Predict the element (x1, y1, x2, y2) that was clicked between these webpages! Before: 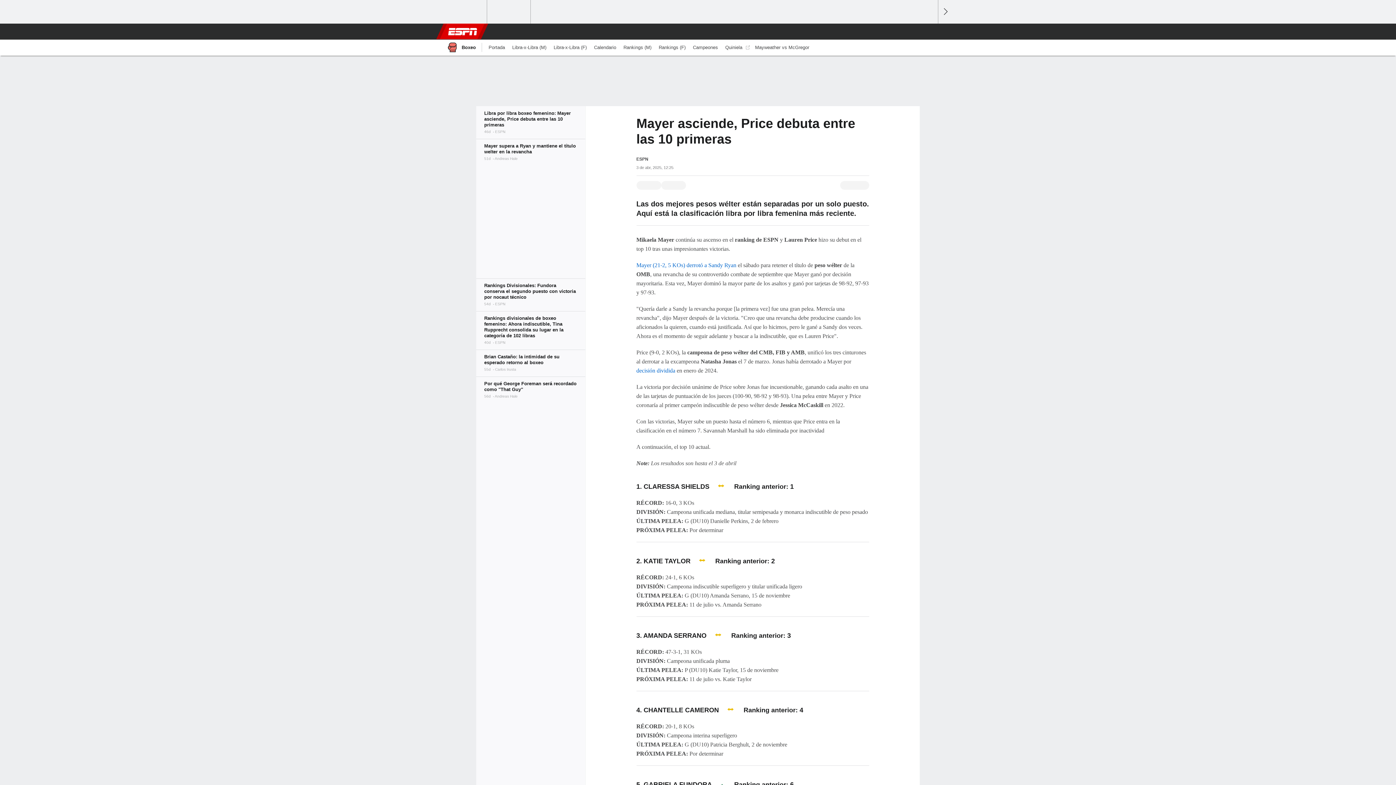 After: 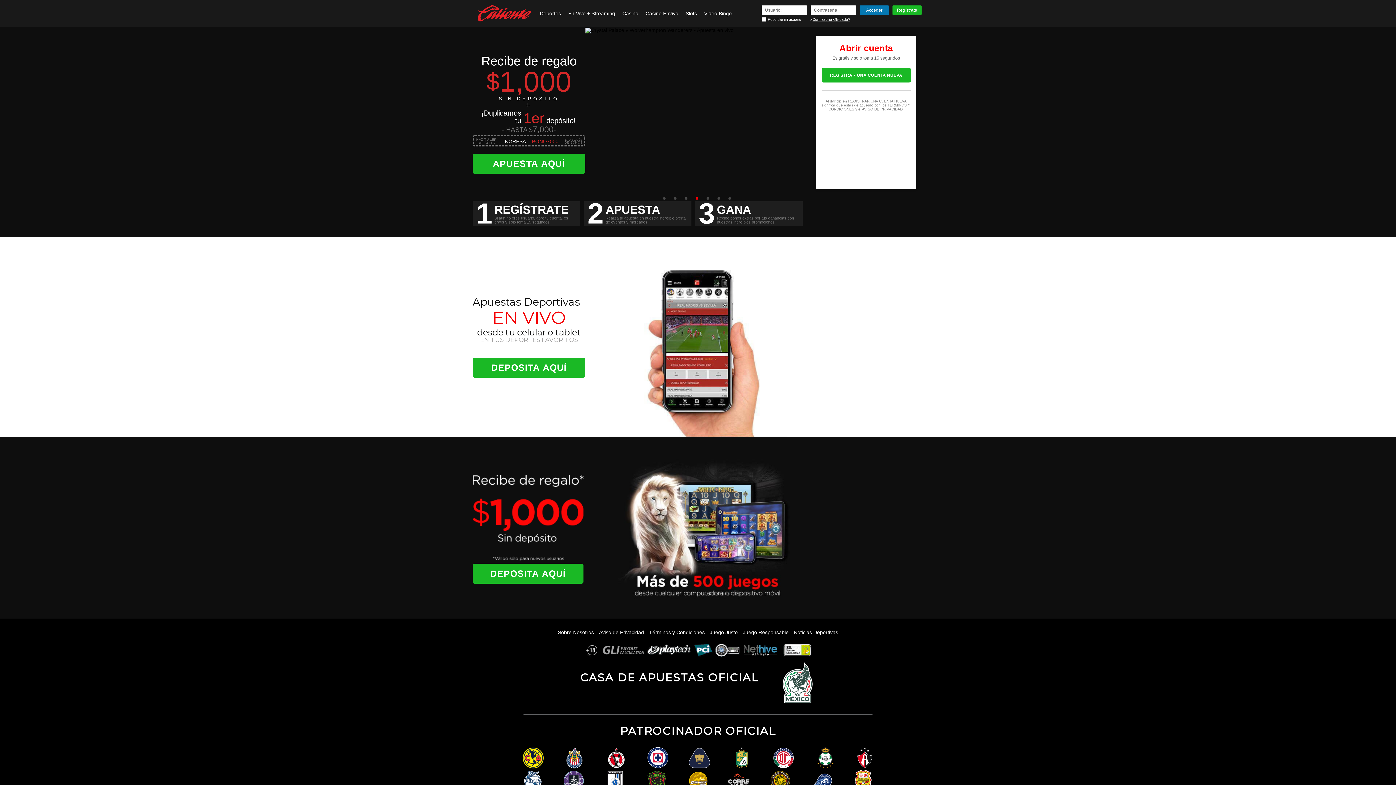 Action: label: Quiniela bbox: (721, 39, 751, 55)